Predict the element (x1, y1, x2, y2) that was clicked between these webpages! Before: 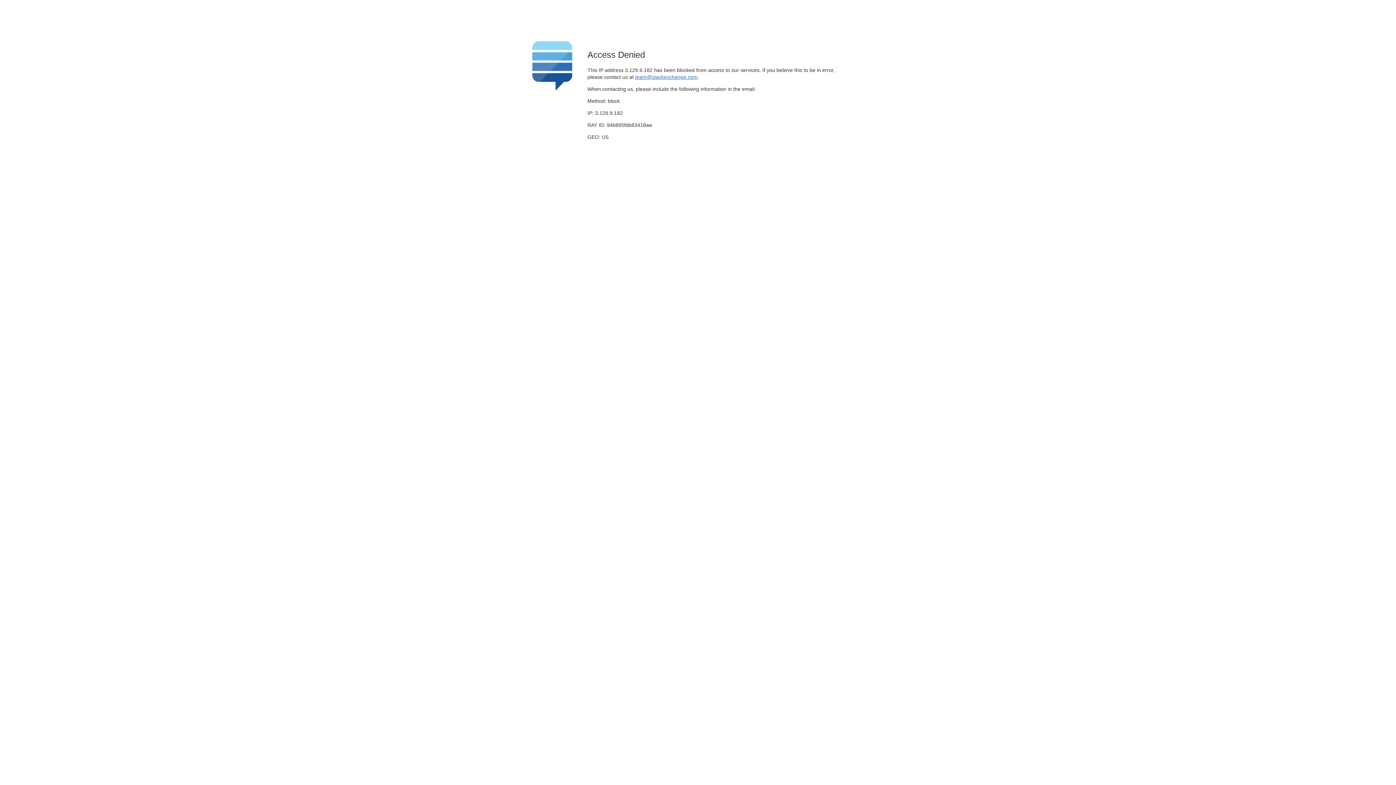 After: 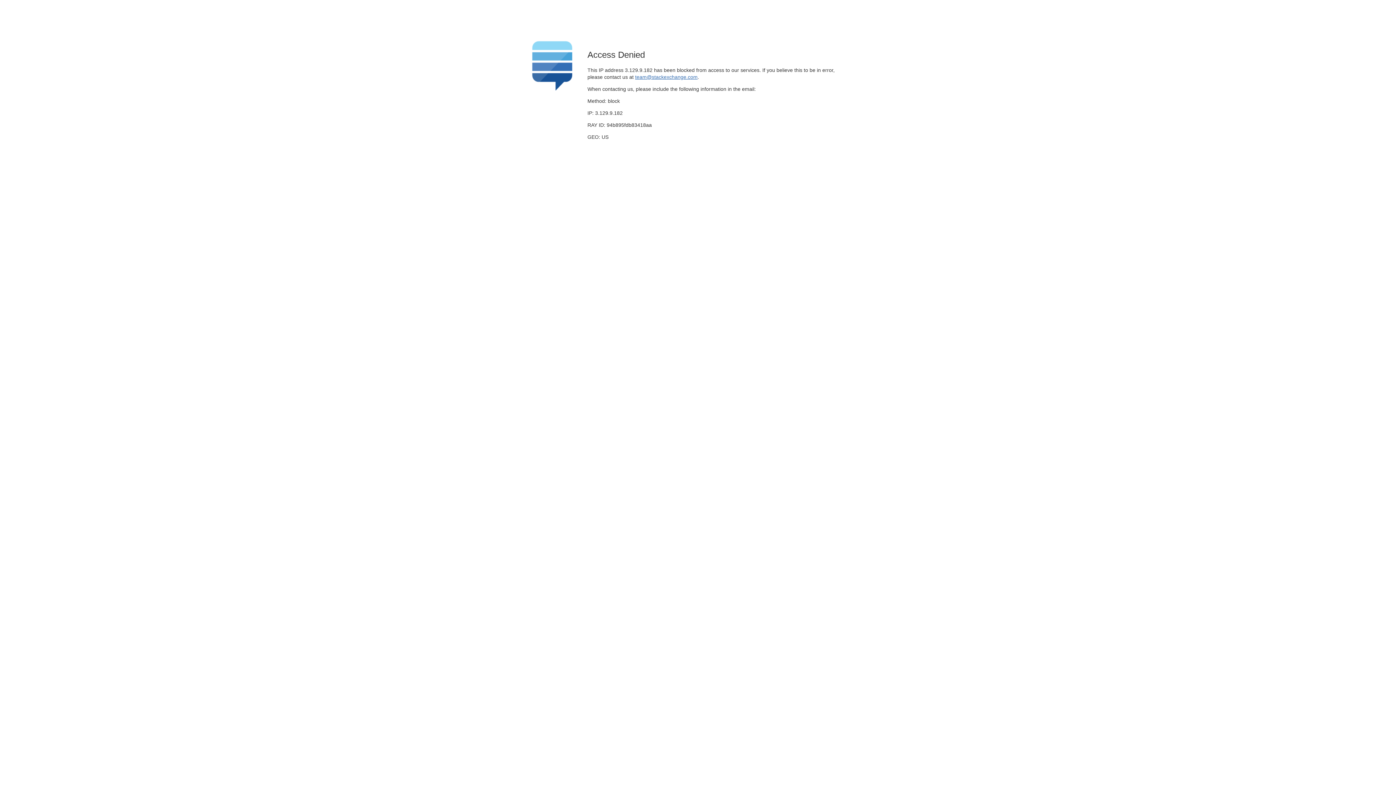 Action: label: team@stackexchange.com bbox: (635, 74, 697, 79)